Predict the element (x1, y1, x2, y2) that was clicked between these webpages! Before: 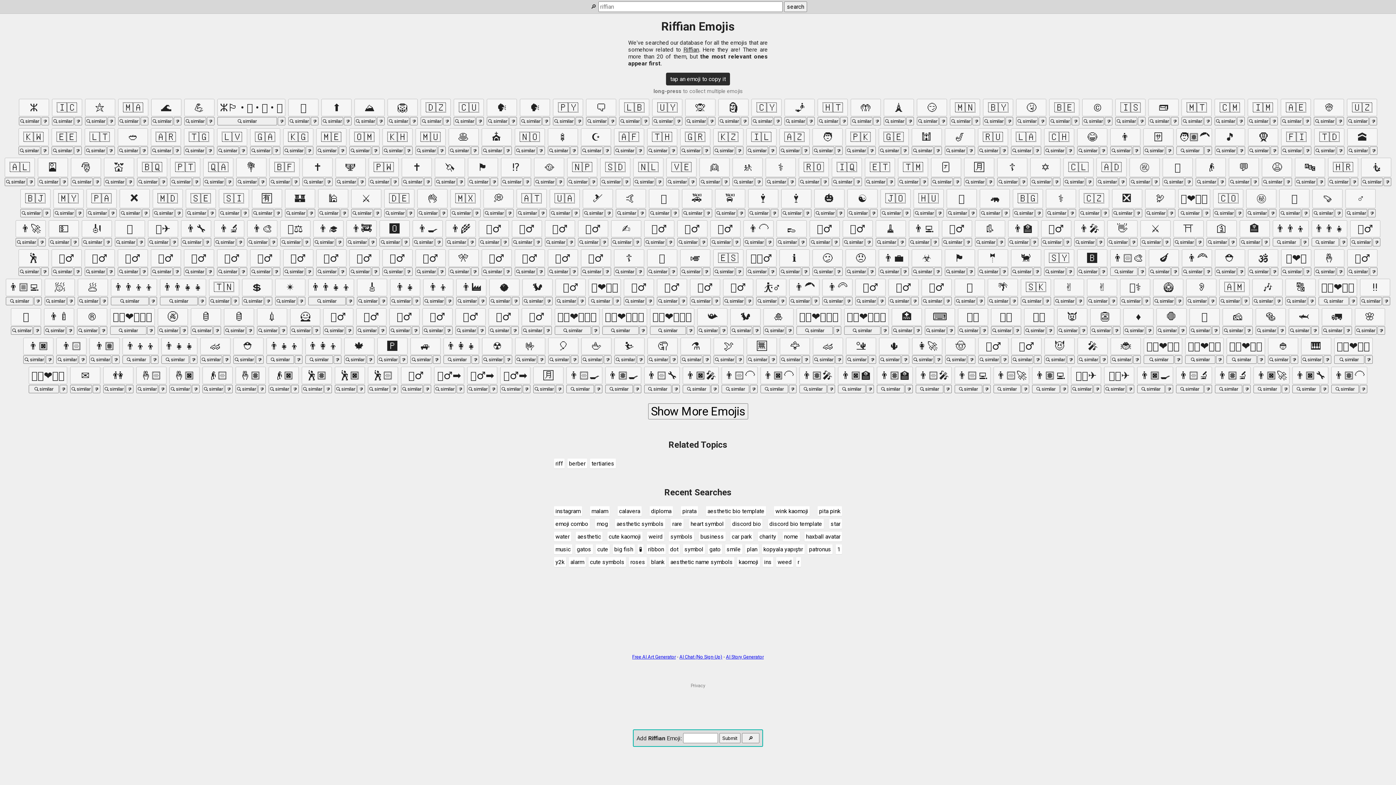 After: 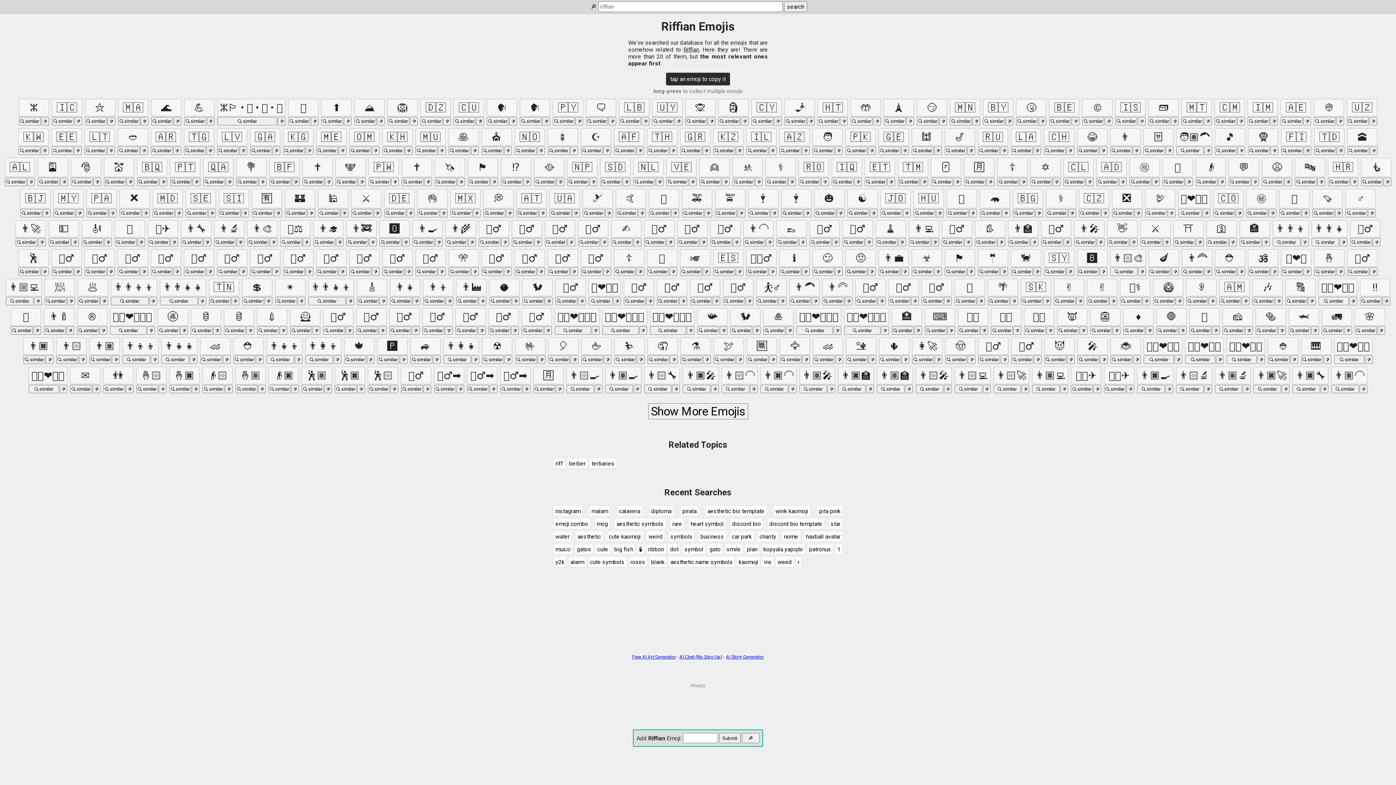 Action: bbox: (555, 520, 588, 527) label: emoji combo